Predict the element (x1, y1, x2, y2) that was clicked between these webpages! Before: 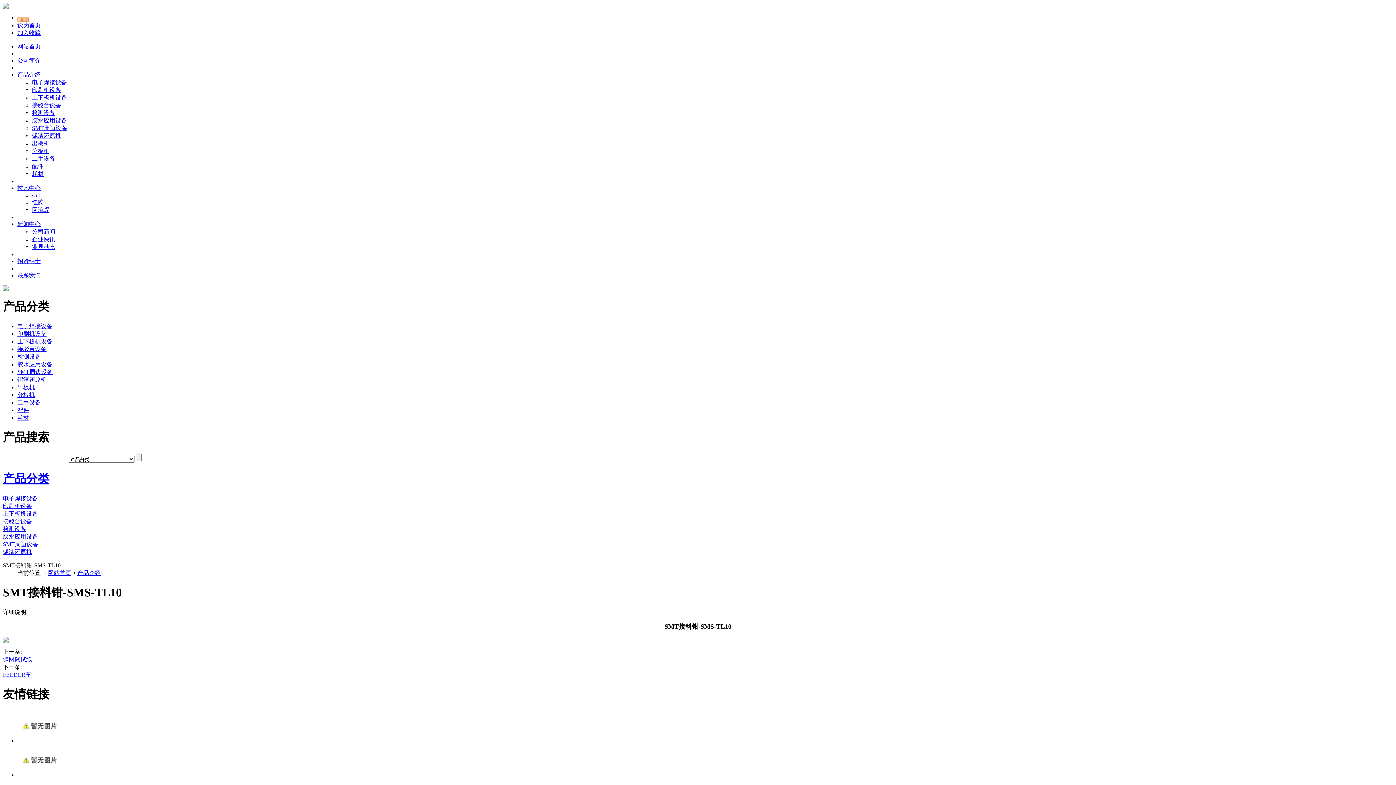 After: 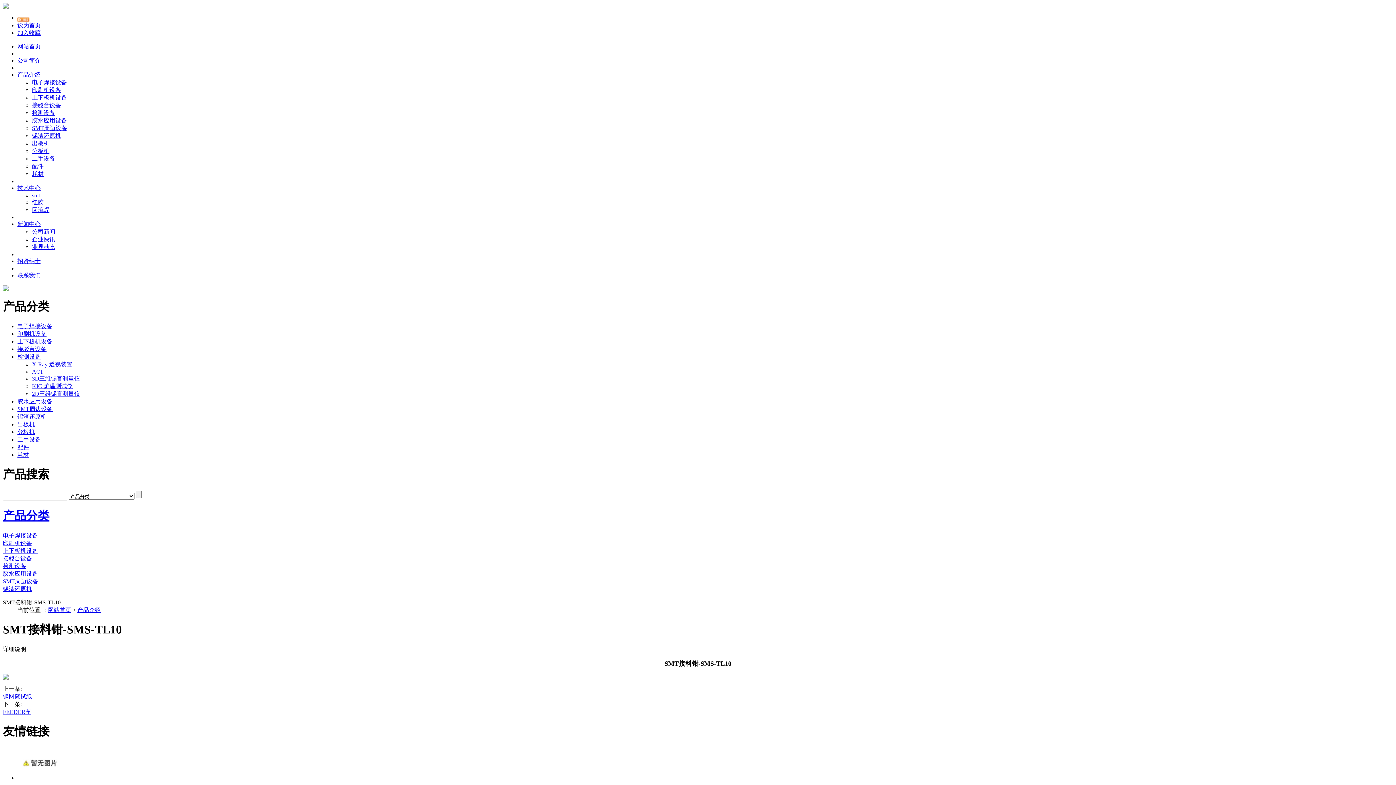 Action: label: 检测设备 bbox: (17, 353, 40, 359)